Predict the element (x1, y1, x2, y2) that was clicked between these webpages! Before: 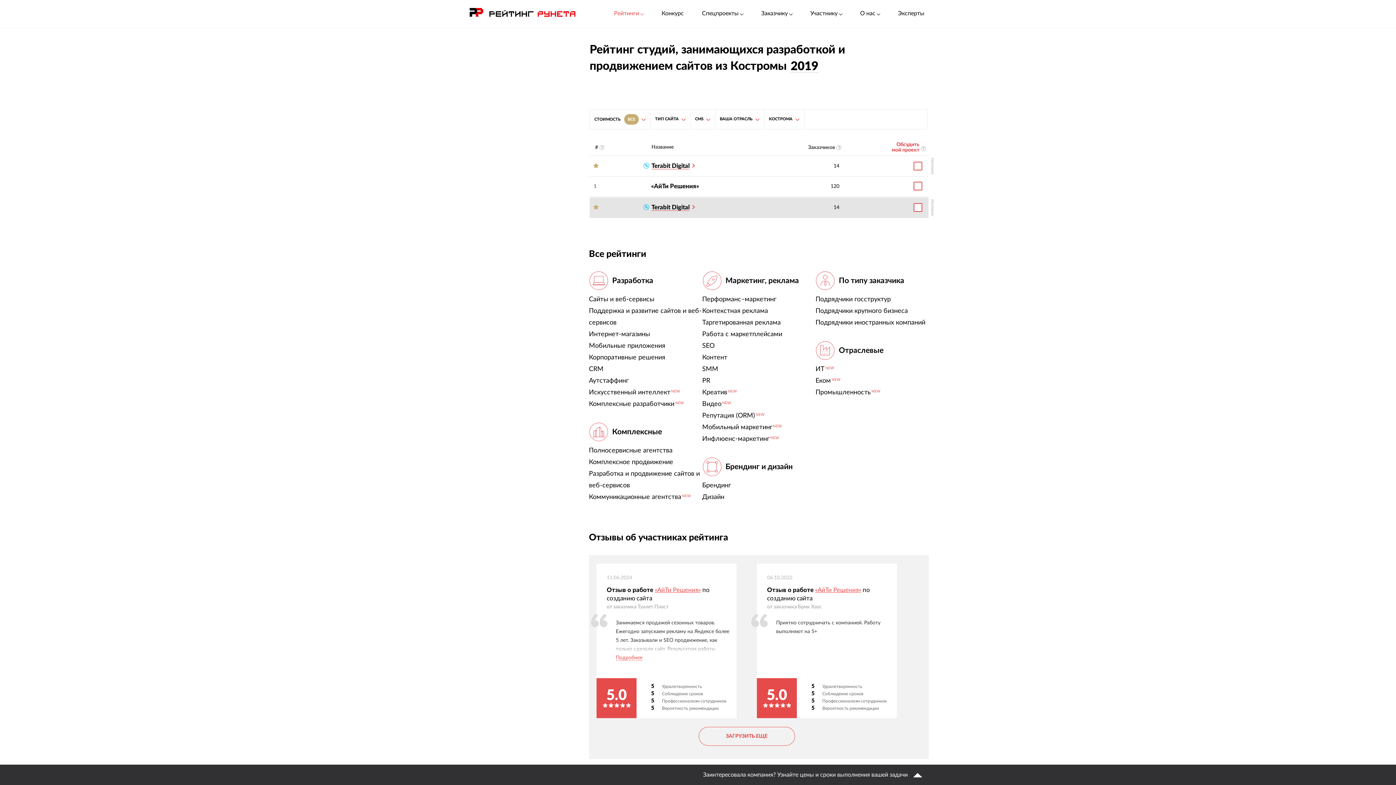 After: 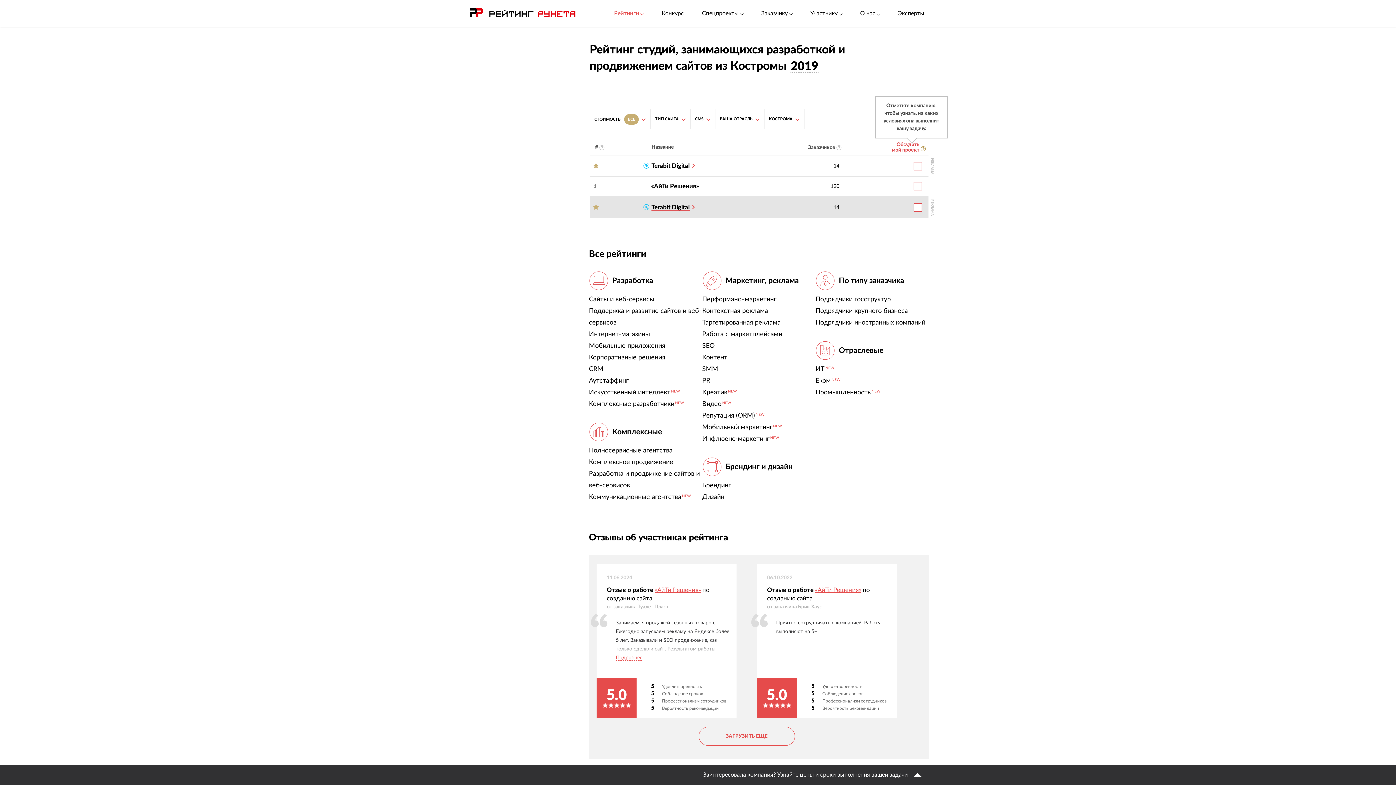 Action: bbox: (892, 142, 926, 153) label: Обсудить
мой проект